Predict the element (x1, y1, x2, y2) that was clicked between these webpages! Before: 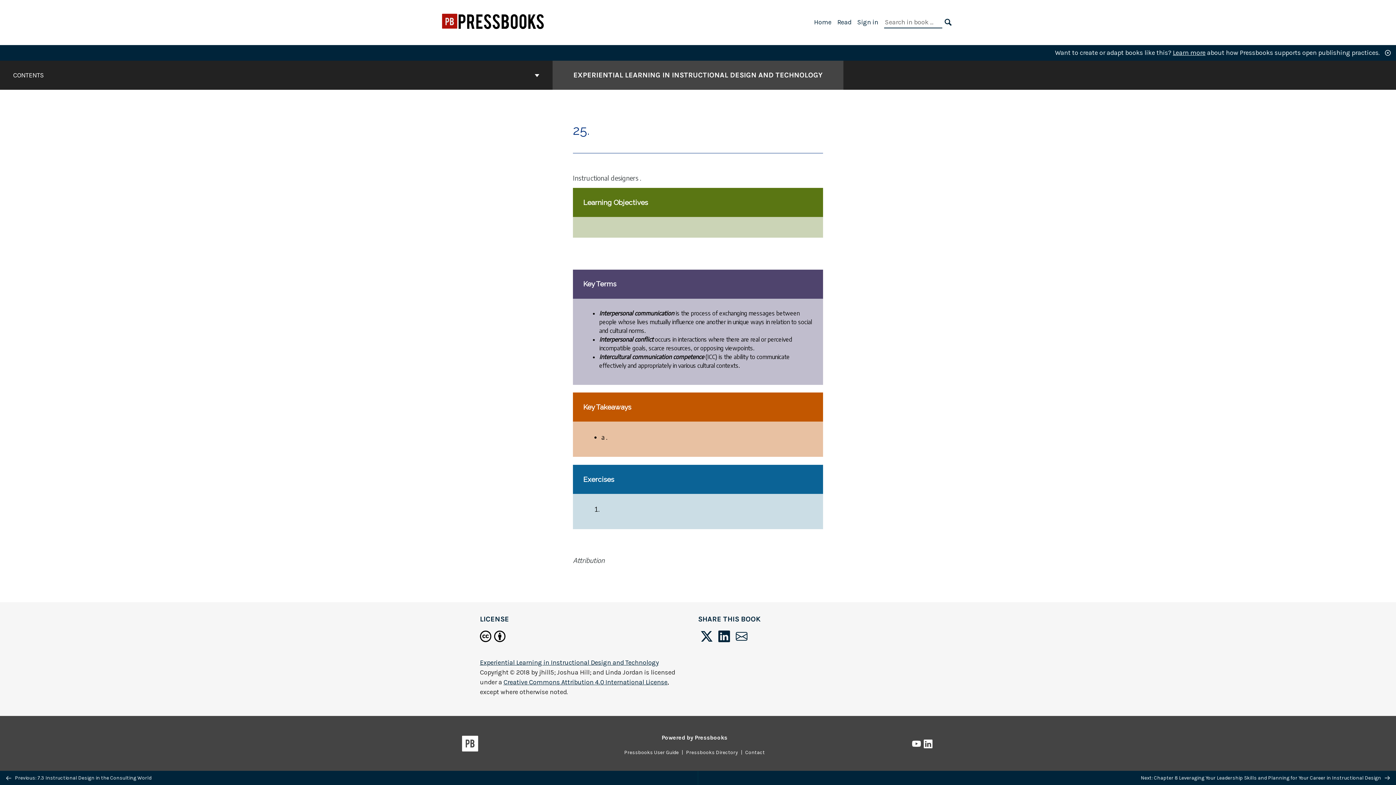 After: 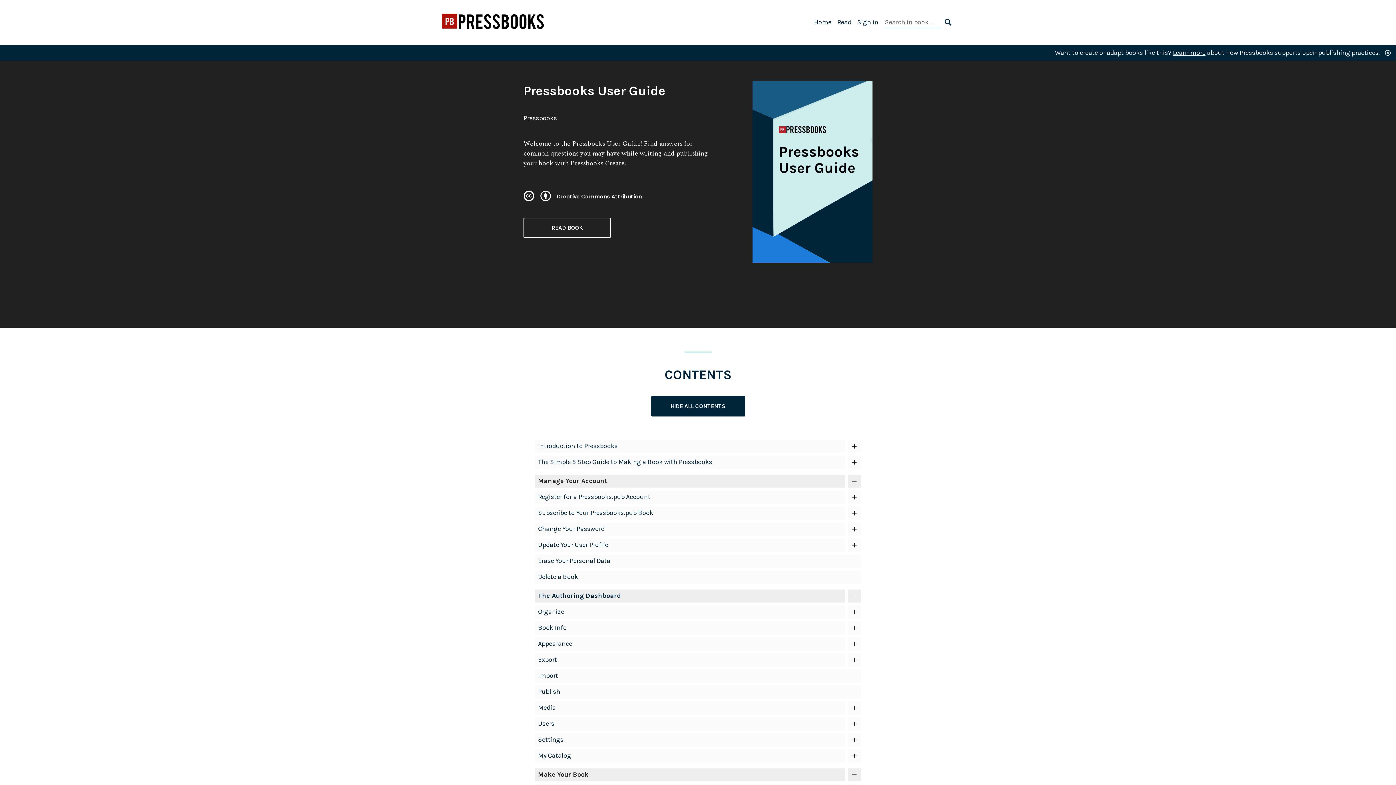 Action: bbox: (621, 749, 681, 755) label: Pressbooks User Guide